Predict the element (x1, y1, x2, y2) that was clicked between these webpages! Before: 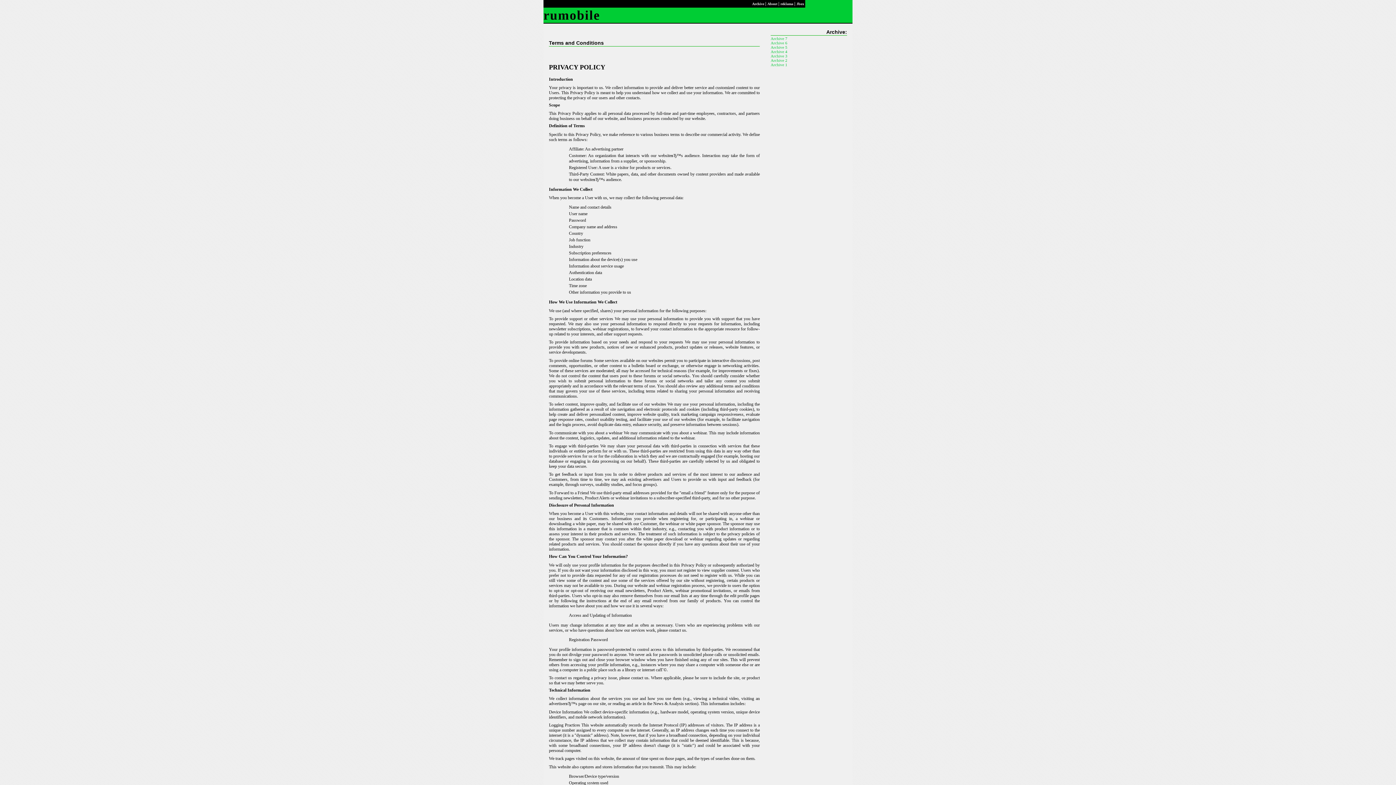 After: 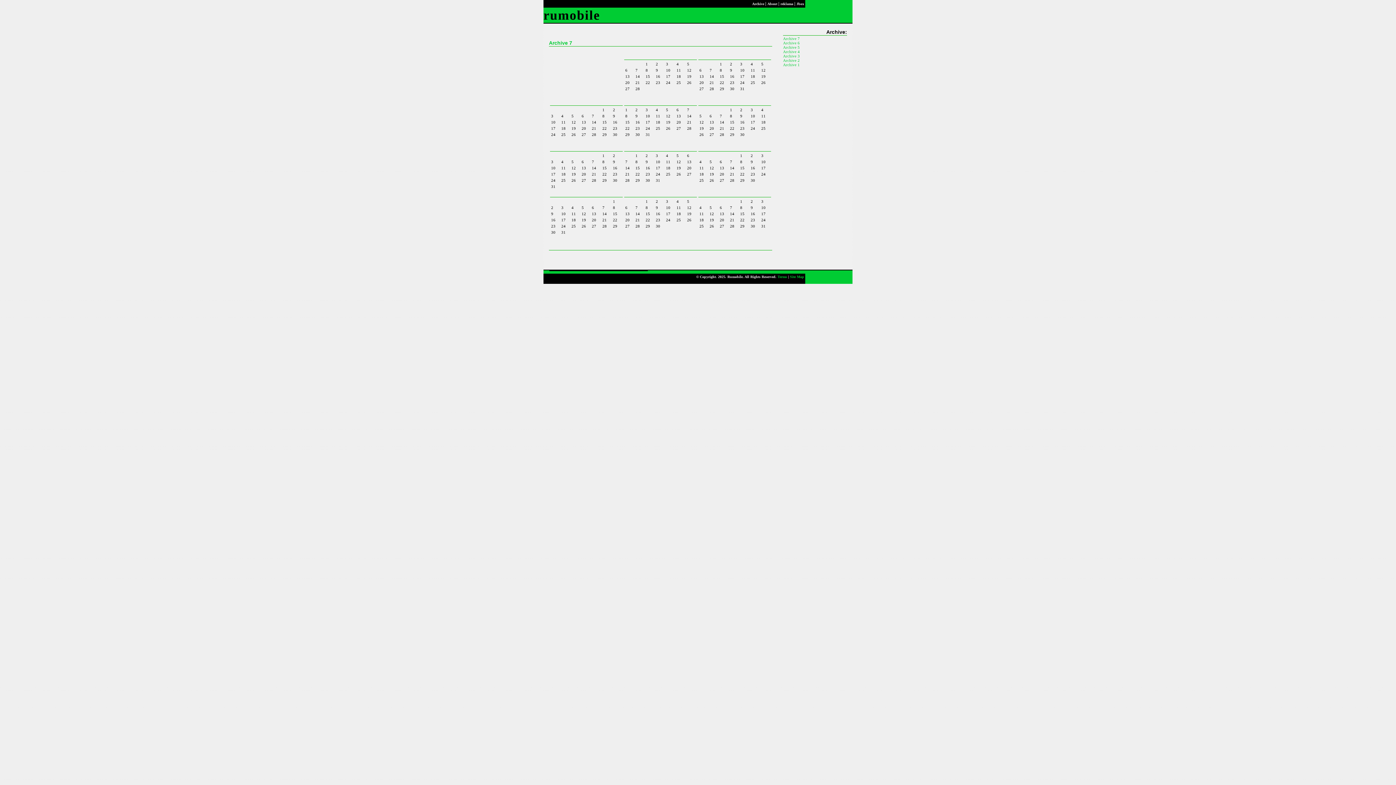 Action: label: Archive 7 bbox: (770, 36, 787, 40)